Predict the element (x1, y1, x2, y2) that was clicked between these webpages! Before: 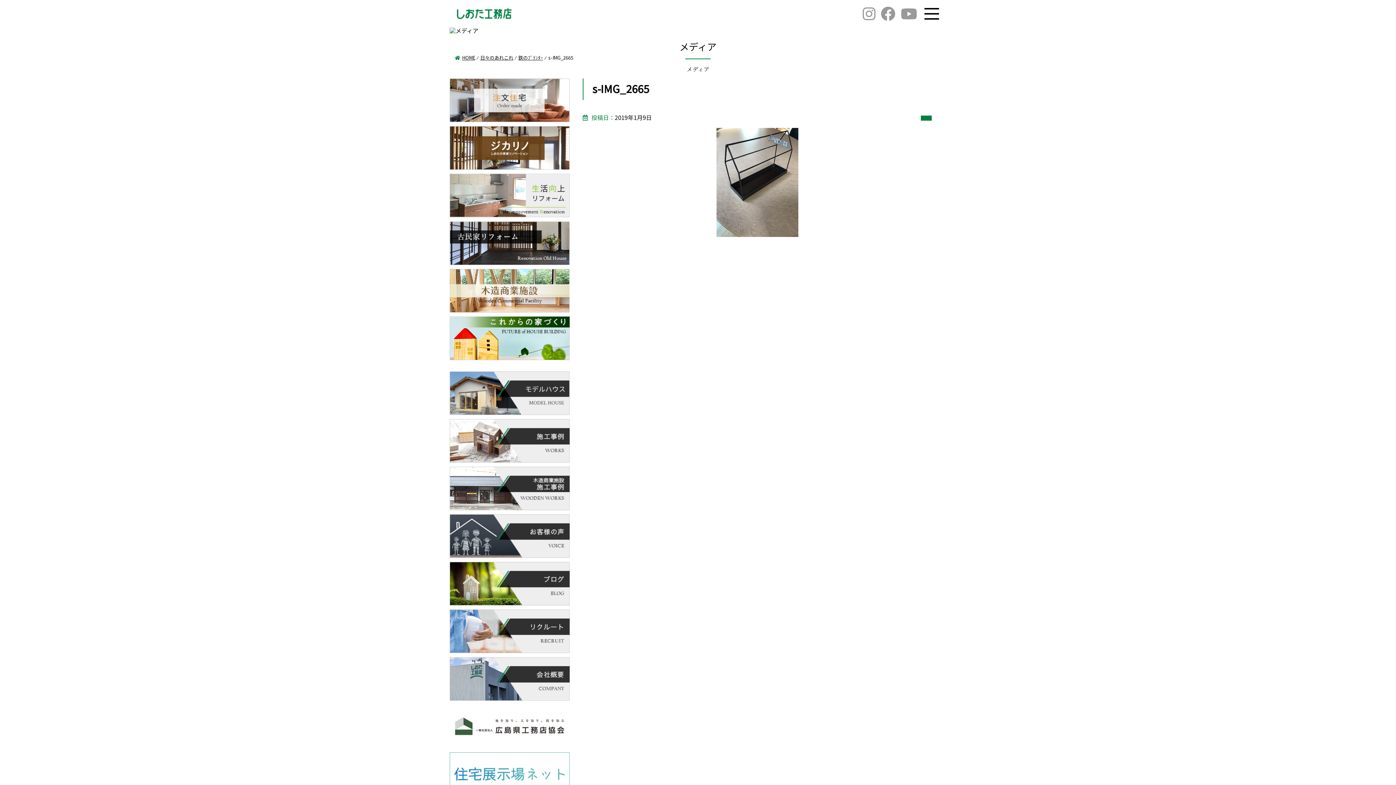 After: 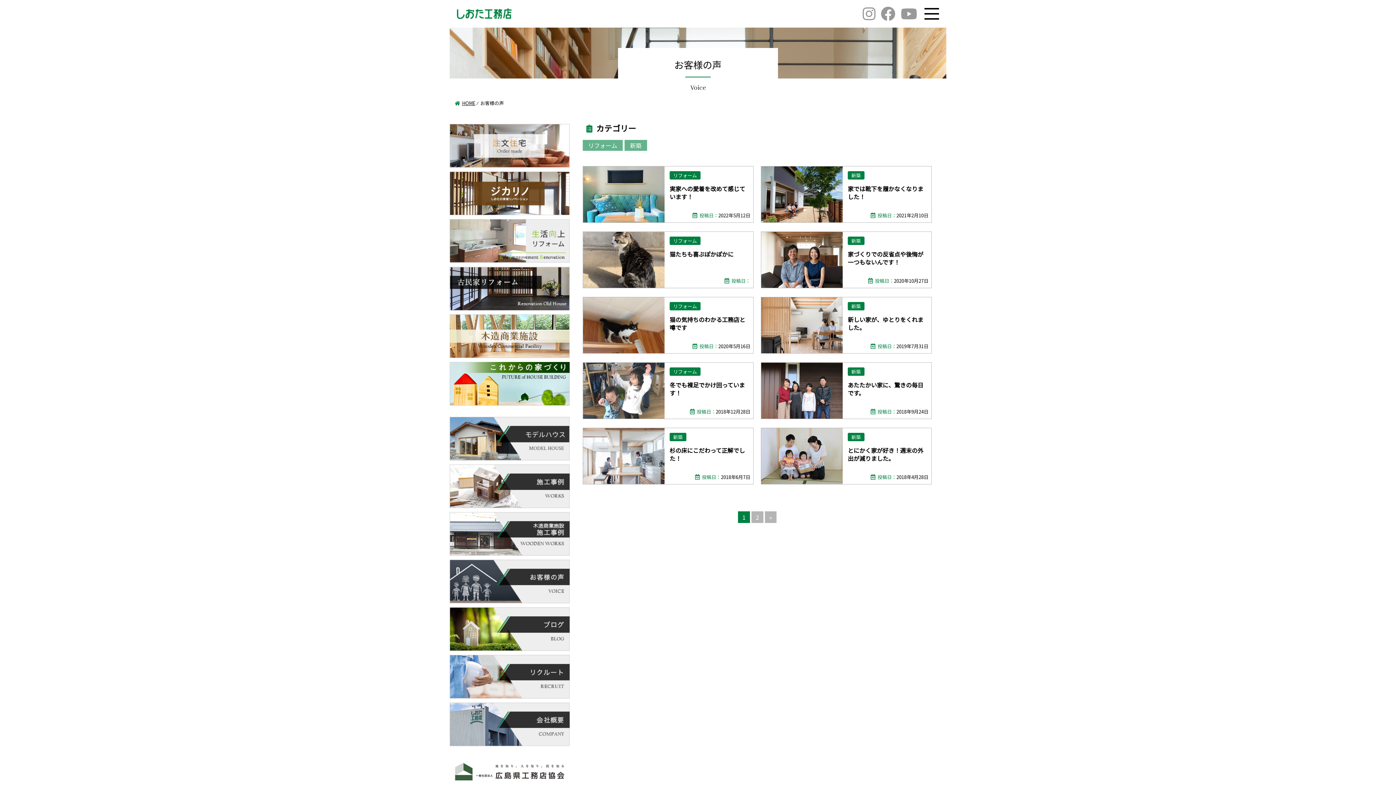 Action: bbox: (449, 551, 569, 560)